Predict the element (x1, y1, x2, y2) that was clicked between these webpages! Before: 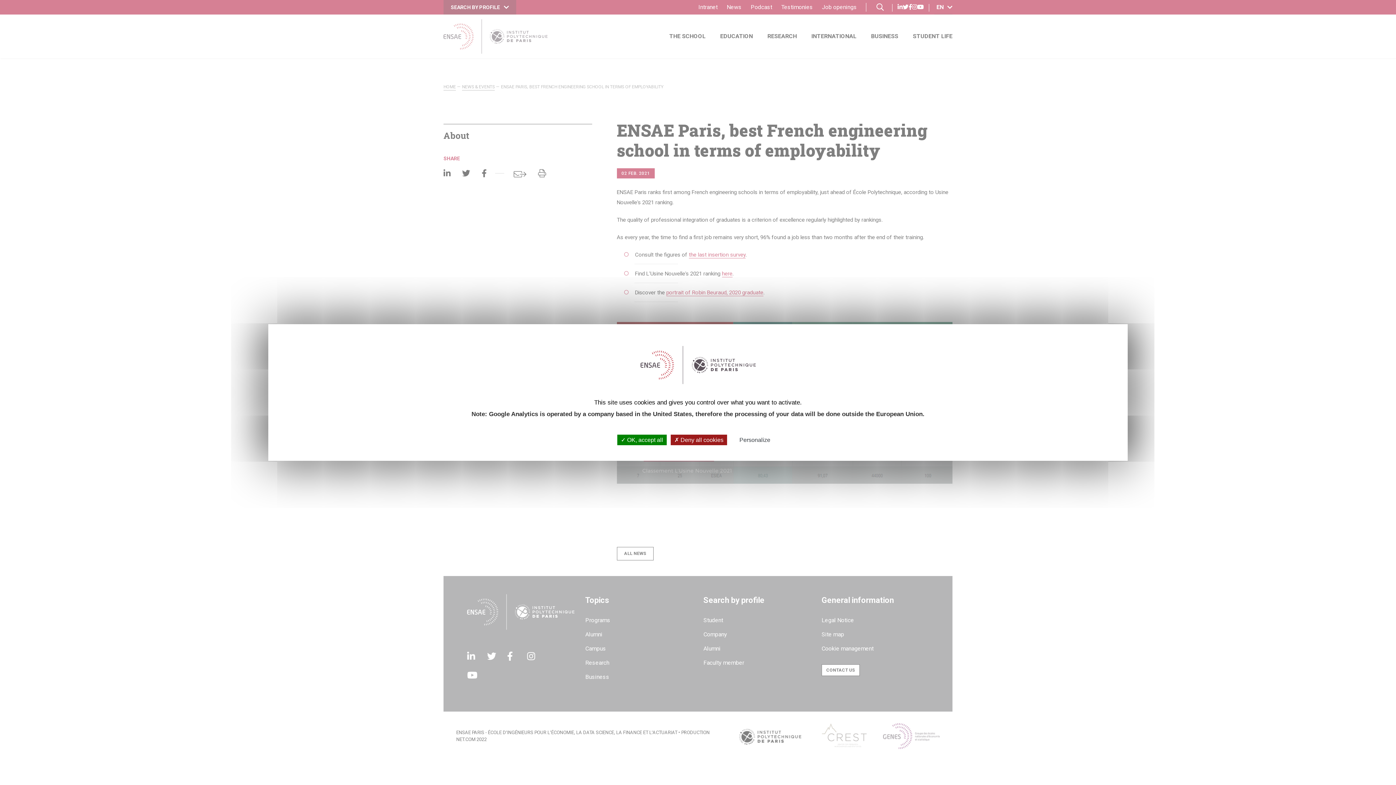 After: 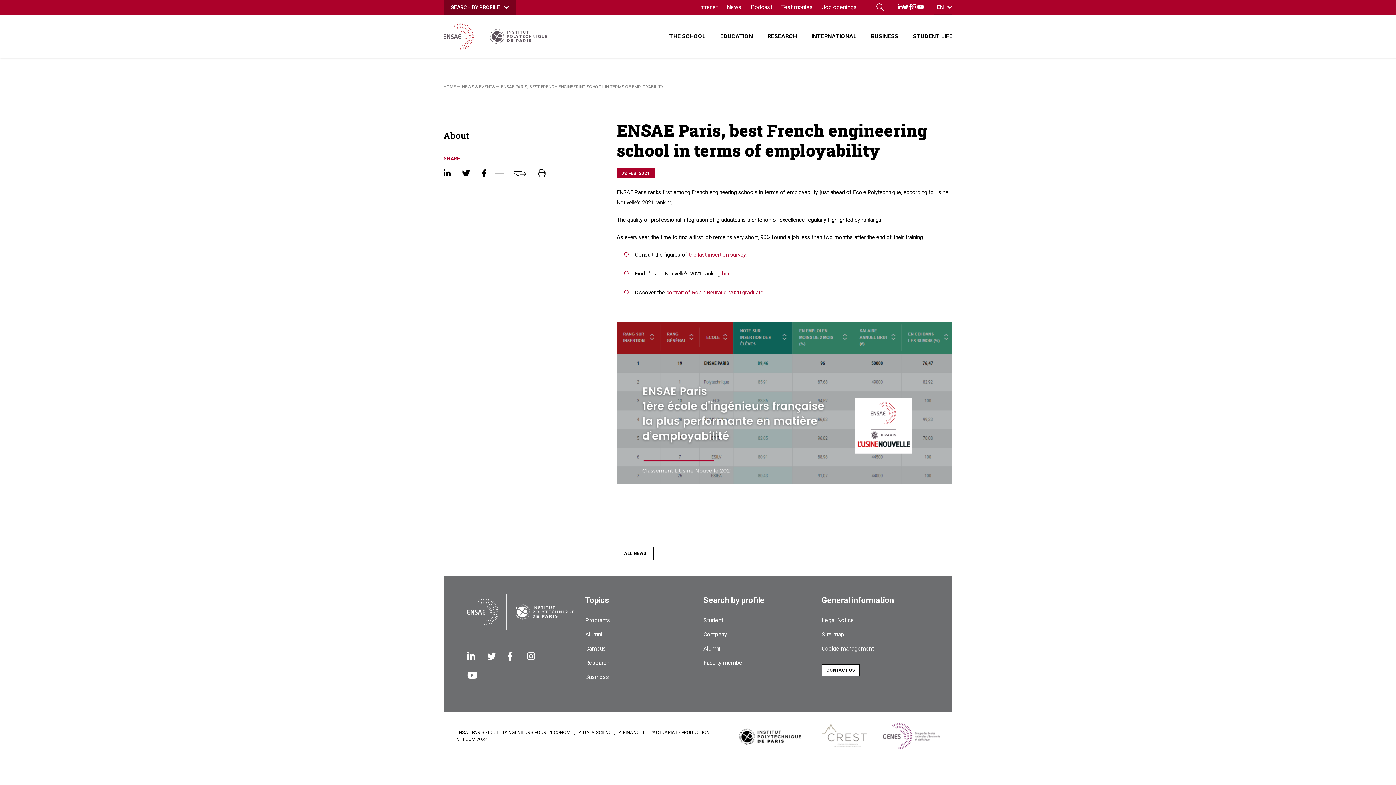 Action: label:  OK, accept all bbox: (617, 434, 666, 445)